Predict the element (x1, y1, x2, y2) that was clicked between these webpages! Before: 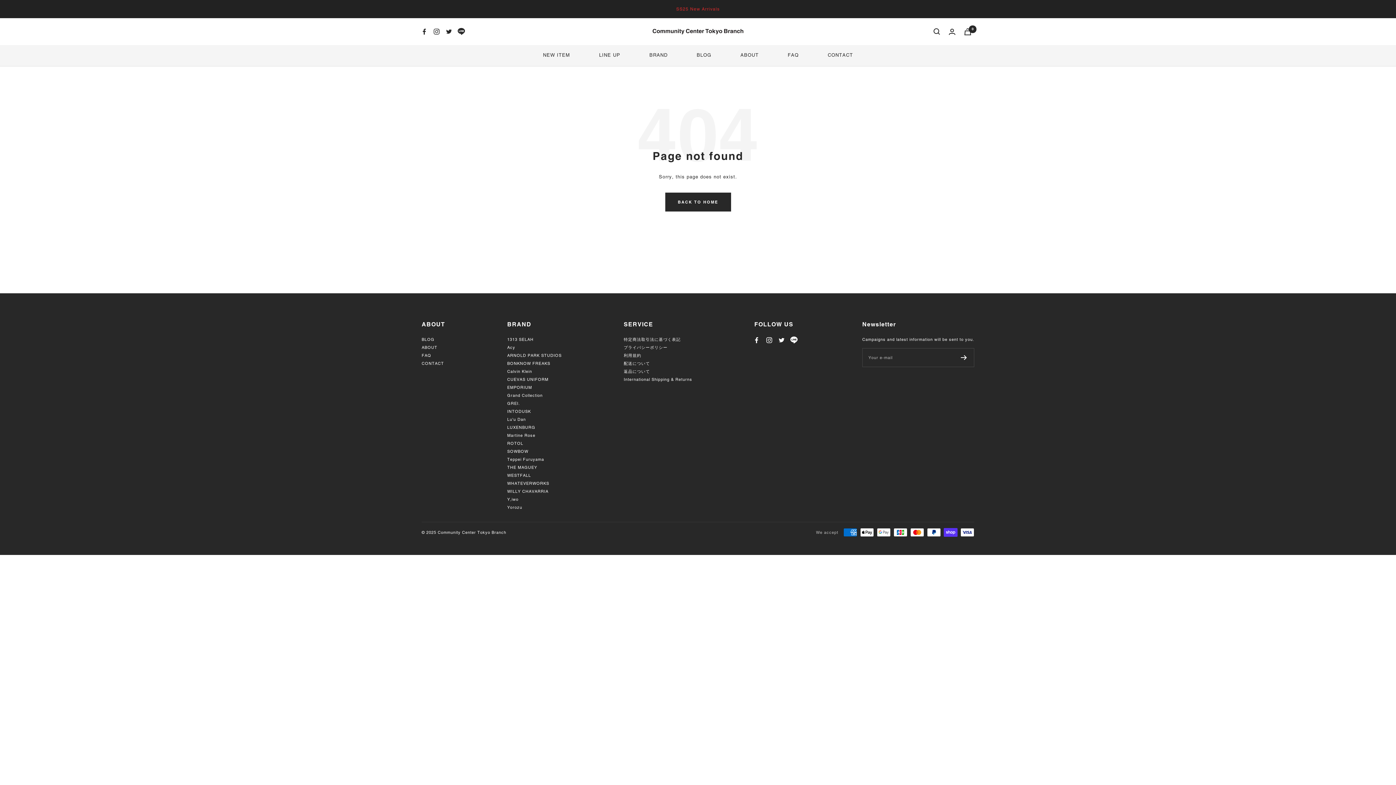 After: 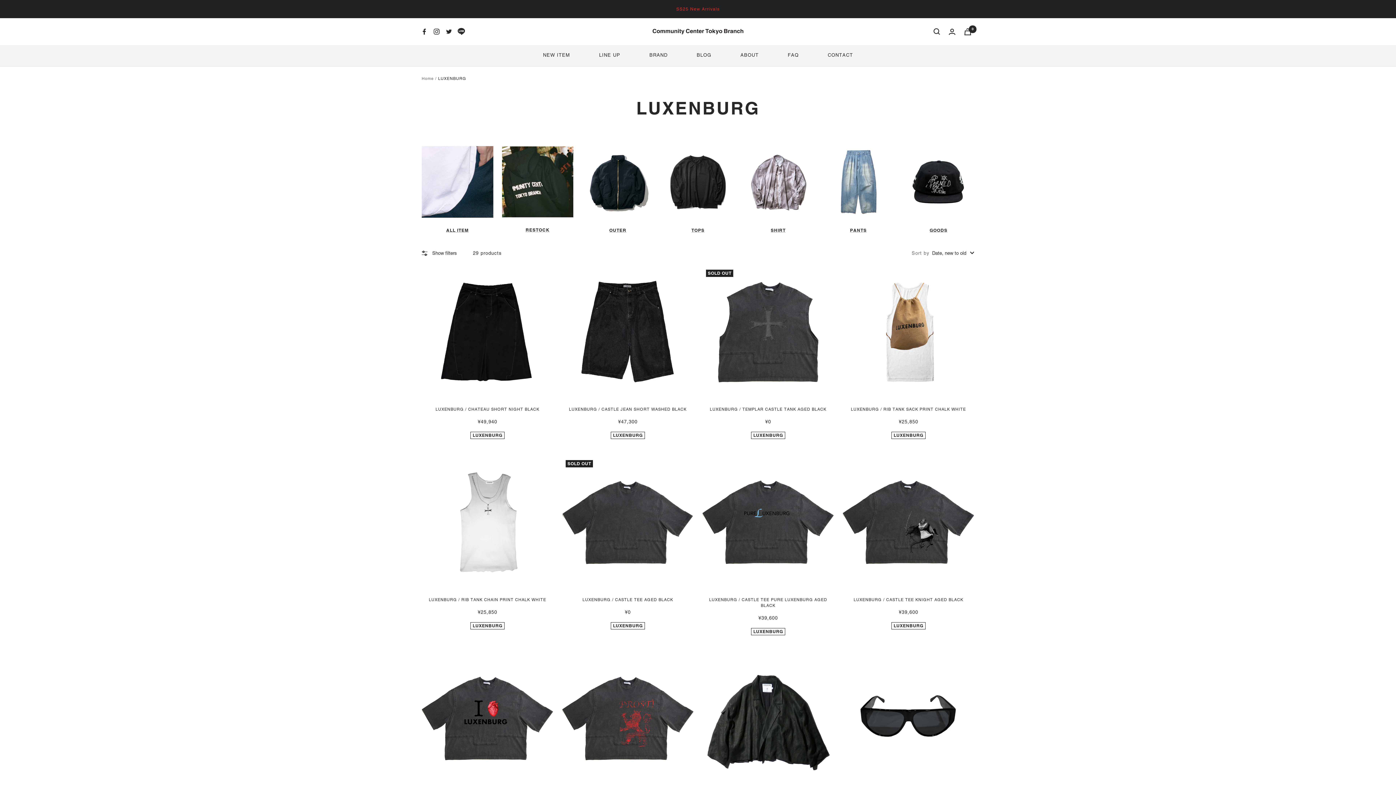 Action: label: LUXENBURG bbox: (507, 424, 535, 430)